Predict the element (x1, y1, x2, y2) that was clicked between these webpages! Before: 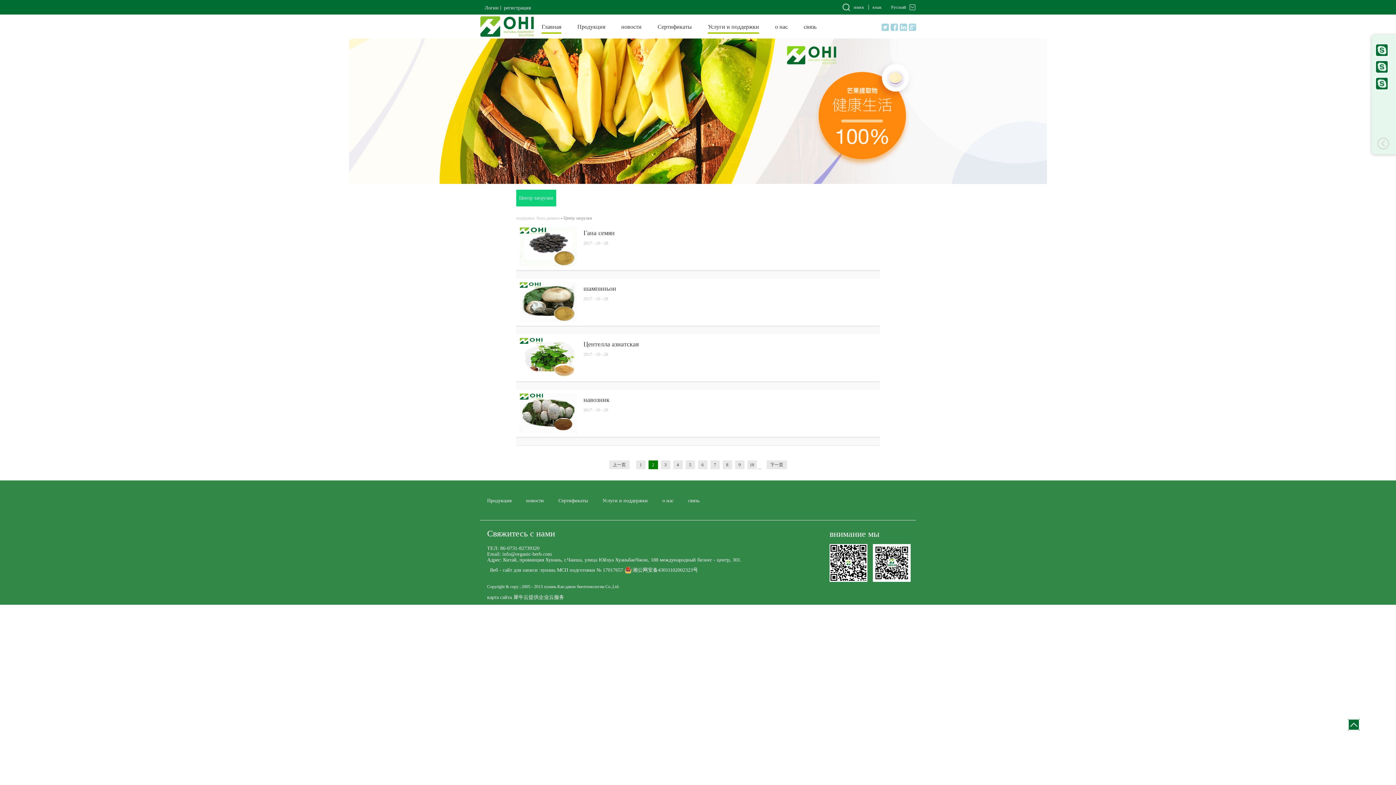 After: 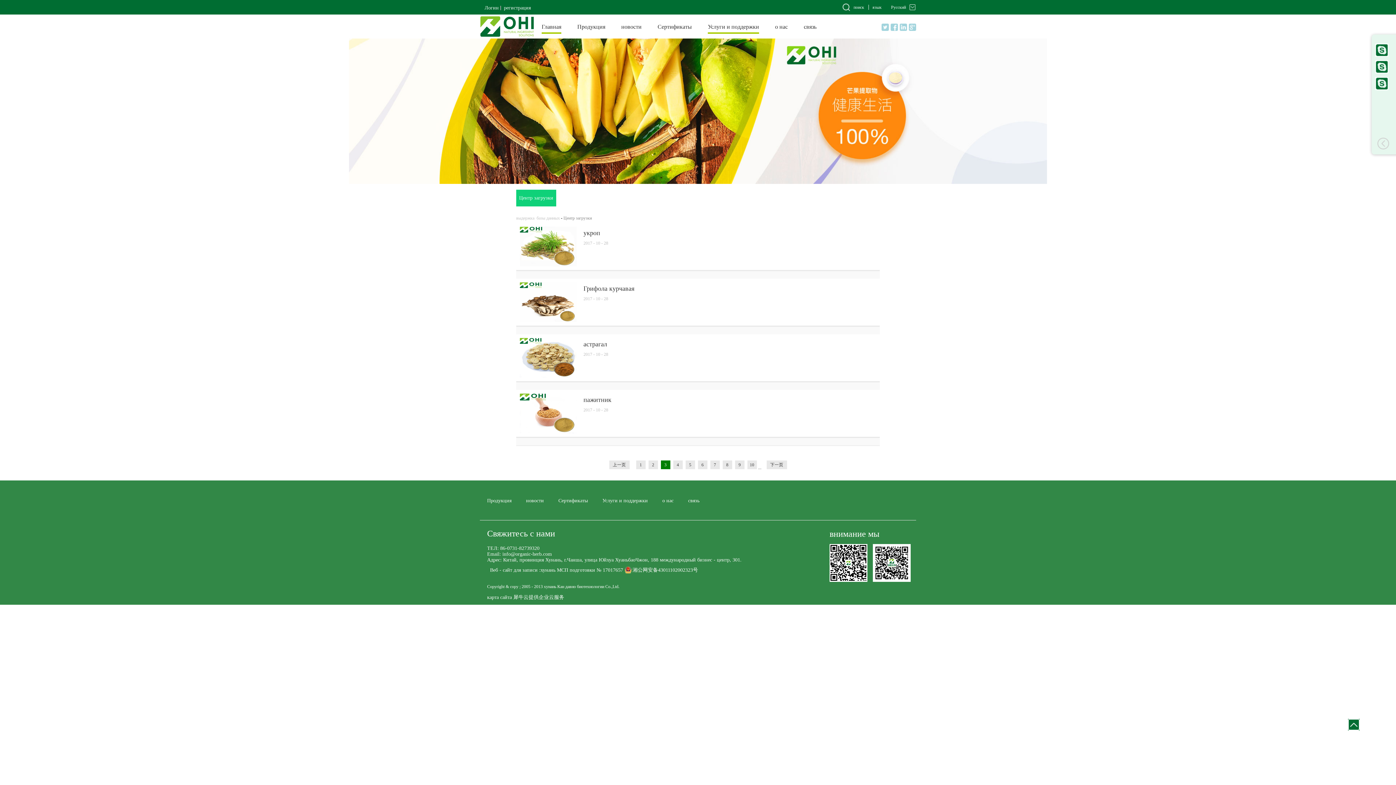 Action: bbox: (660, 460, 670, 469) label: 3